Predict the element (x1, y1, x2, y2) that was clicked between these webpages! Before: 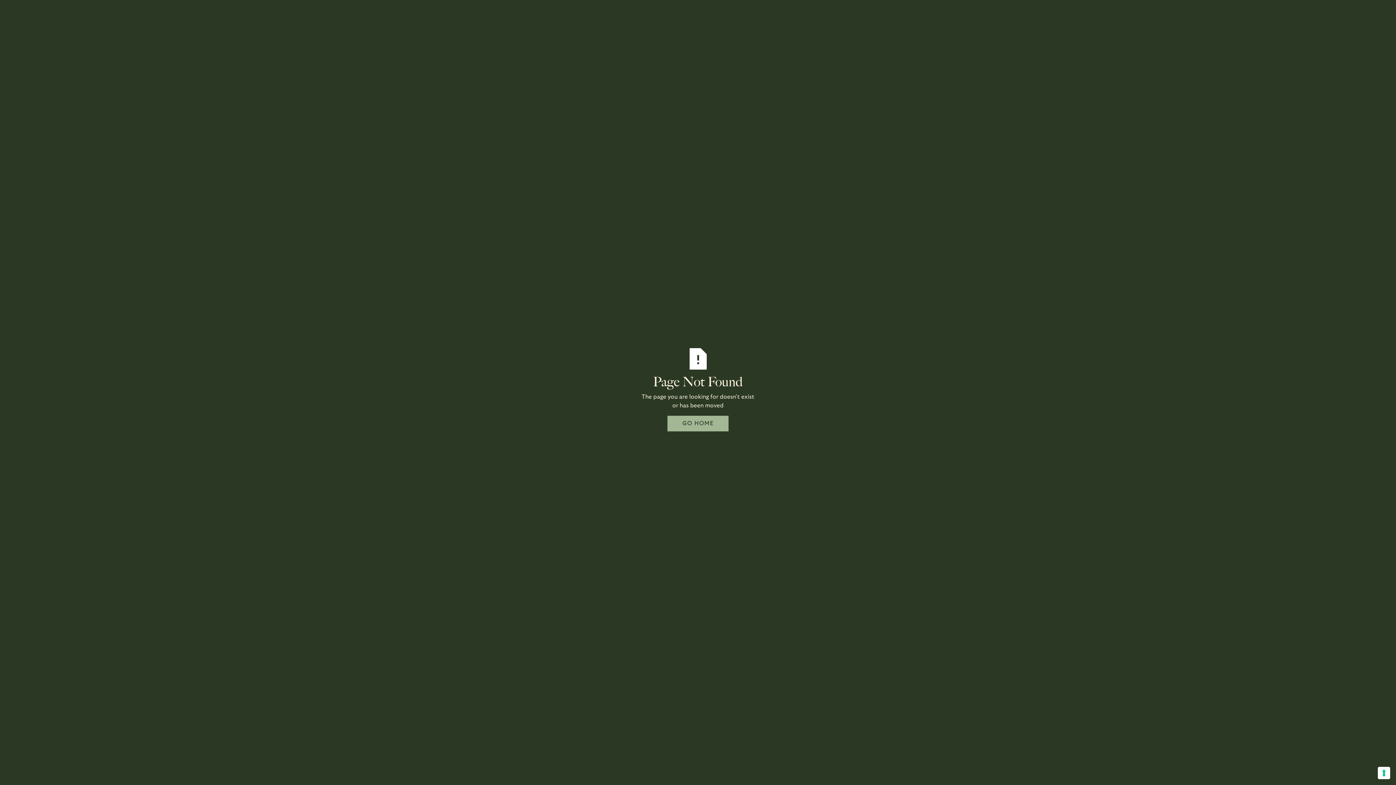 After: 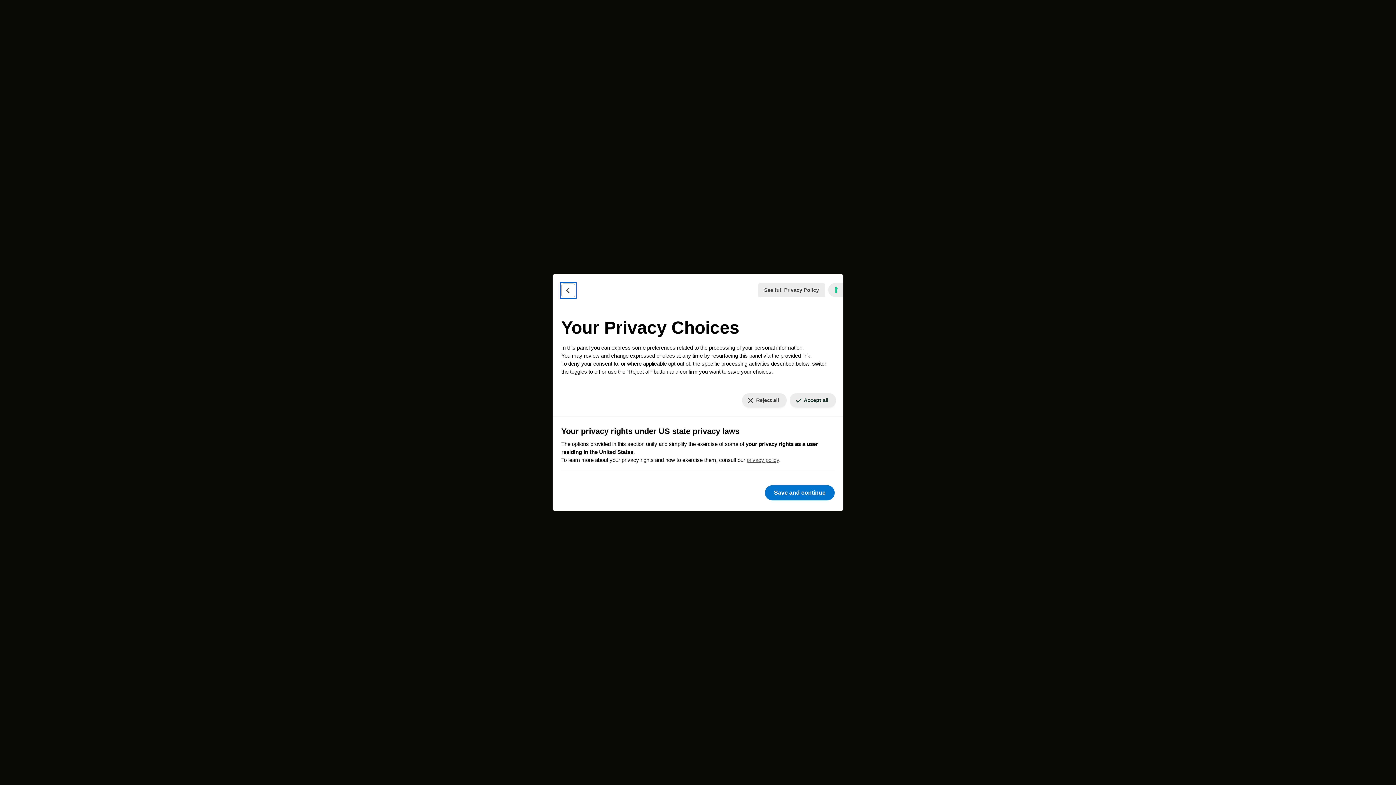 Action: bbox: (1378, 767, 1390, 779) label: Your consent preferences for tracking technologies